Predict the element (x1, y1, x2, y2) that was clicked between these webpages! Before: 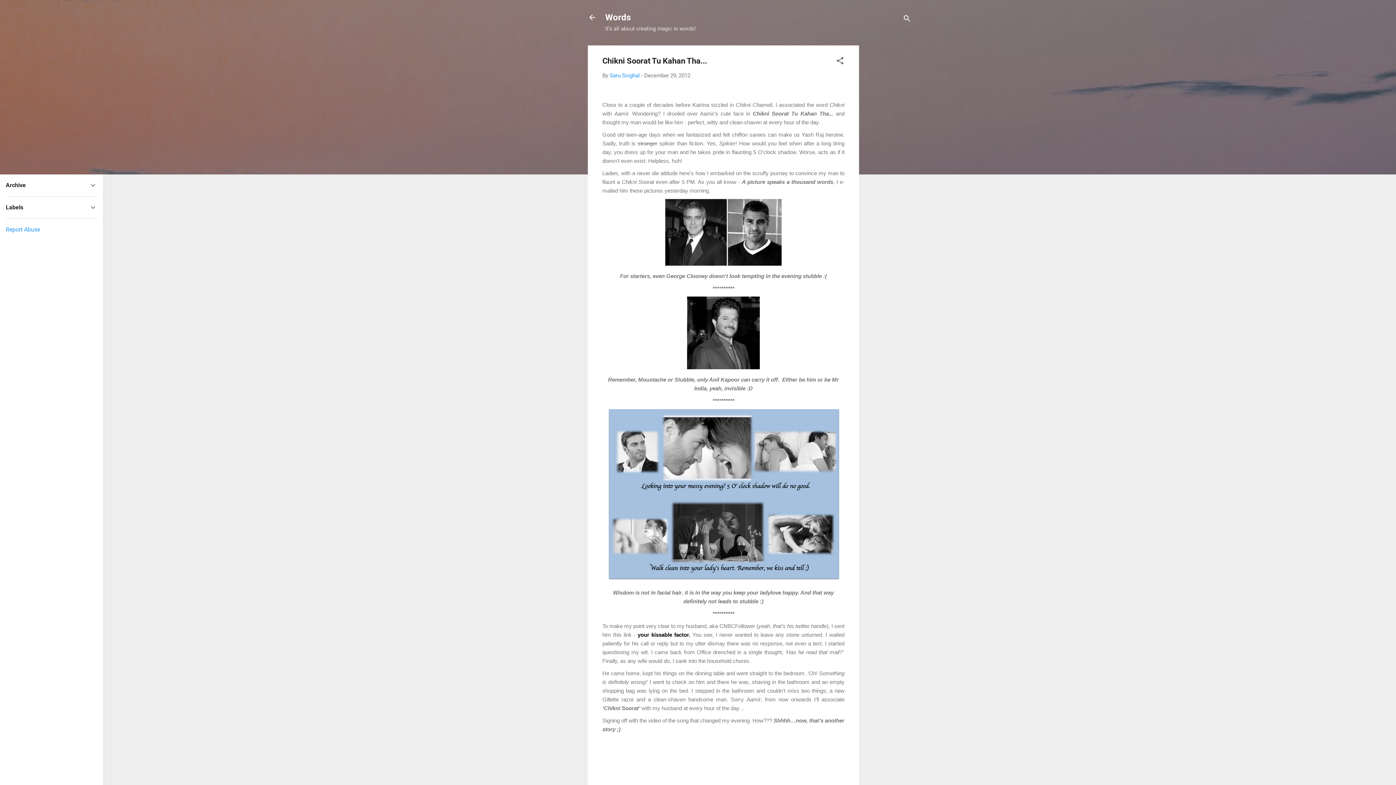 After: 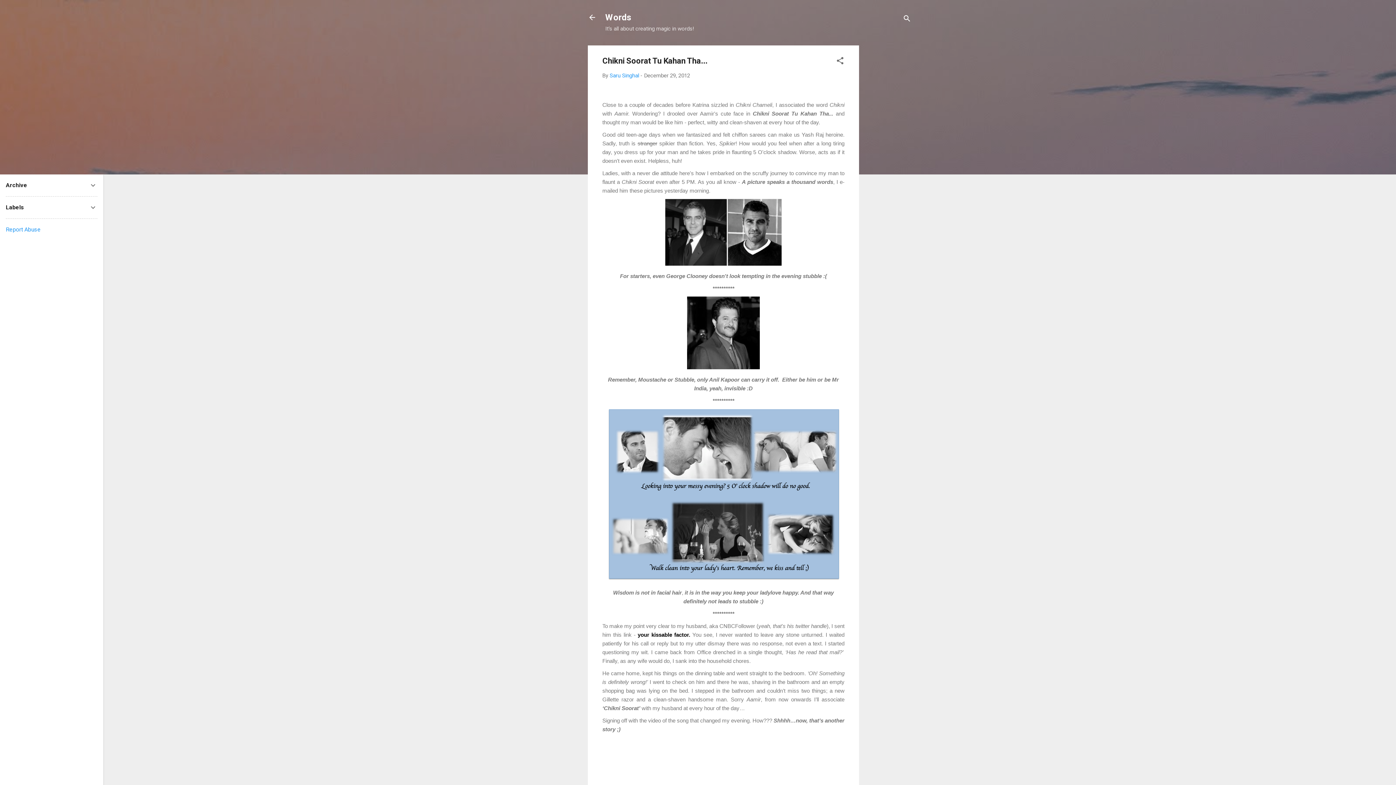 Action: label: December 29, 2012 bbox: (644, 72, 690, 78)